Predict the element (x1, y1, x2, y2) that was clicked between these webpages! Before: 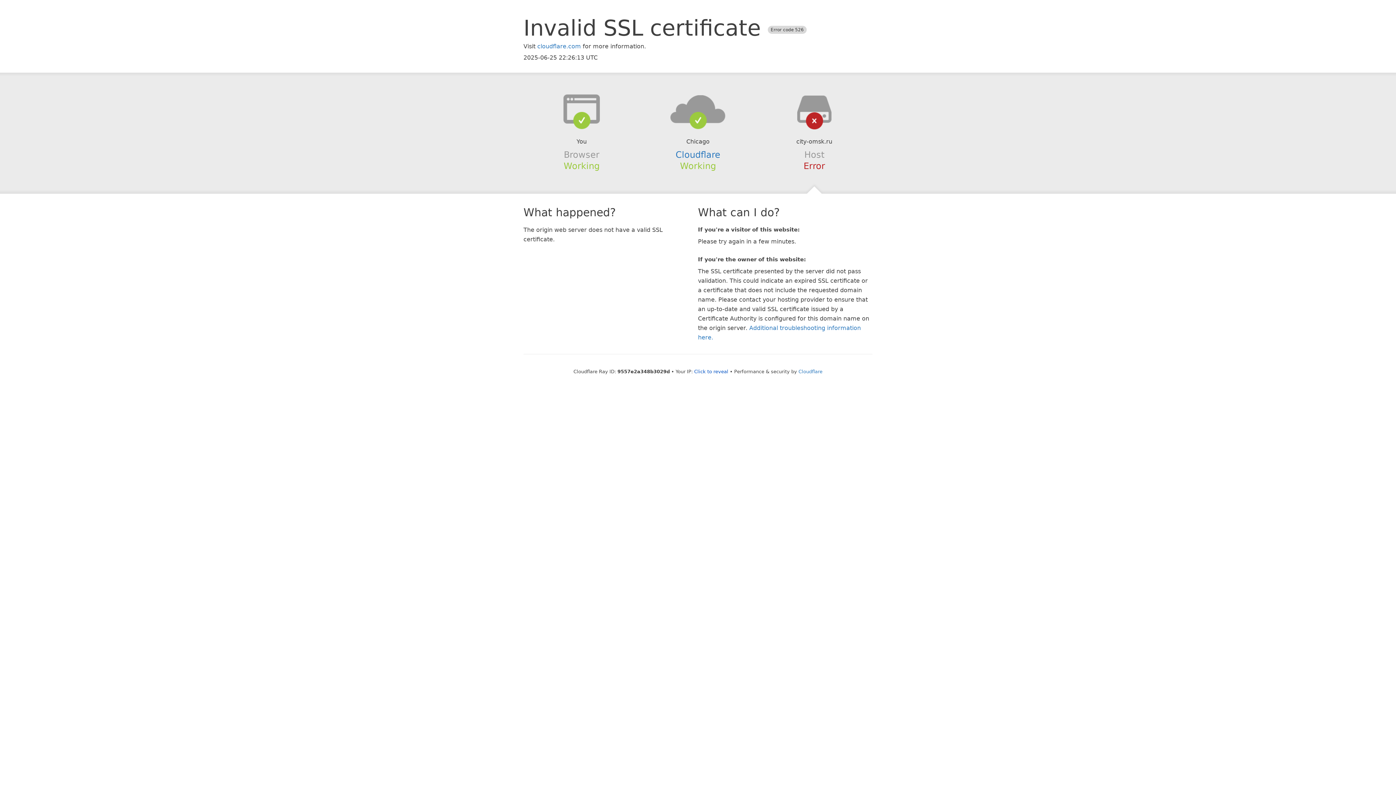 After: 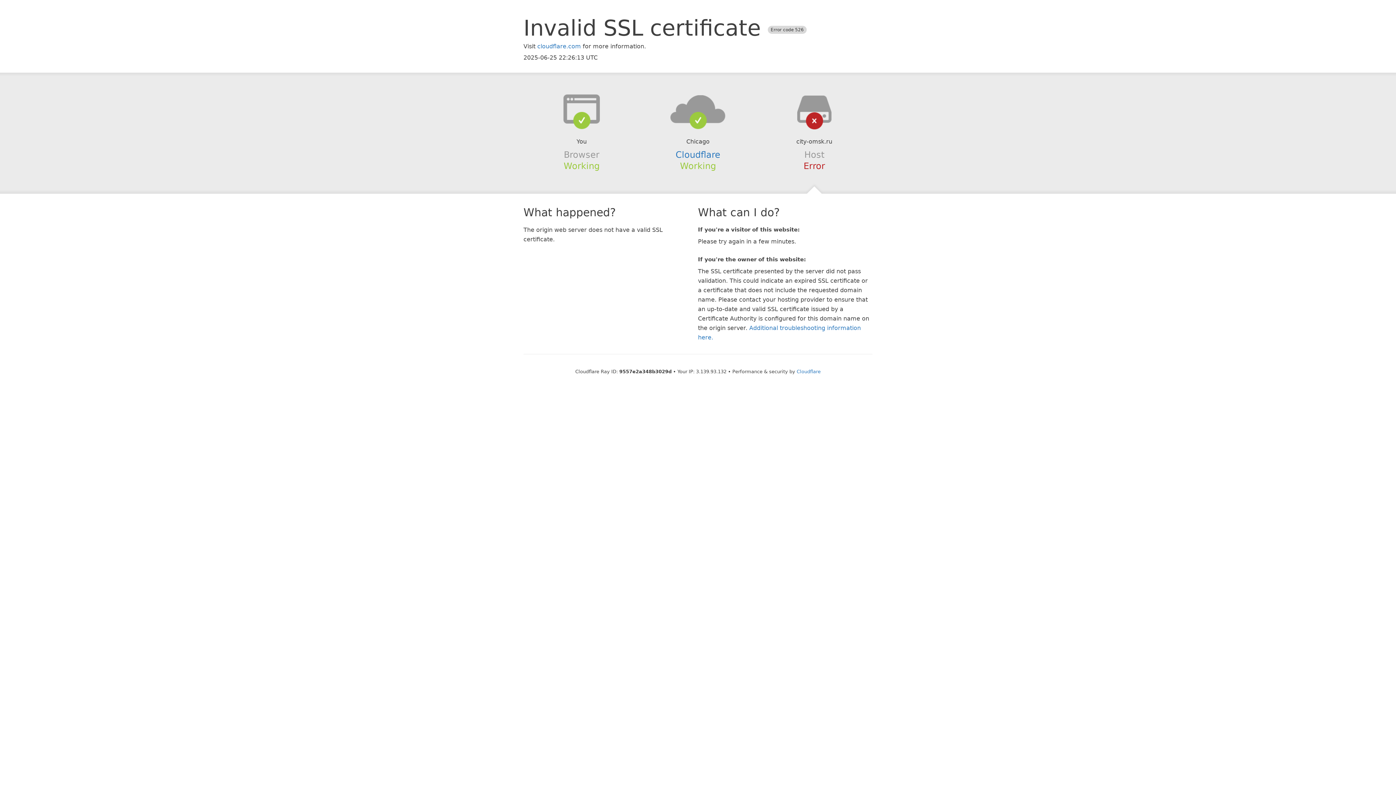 Action: bbox: (694, 368, 728, 374) label: Click to reveal